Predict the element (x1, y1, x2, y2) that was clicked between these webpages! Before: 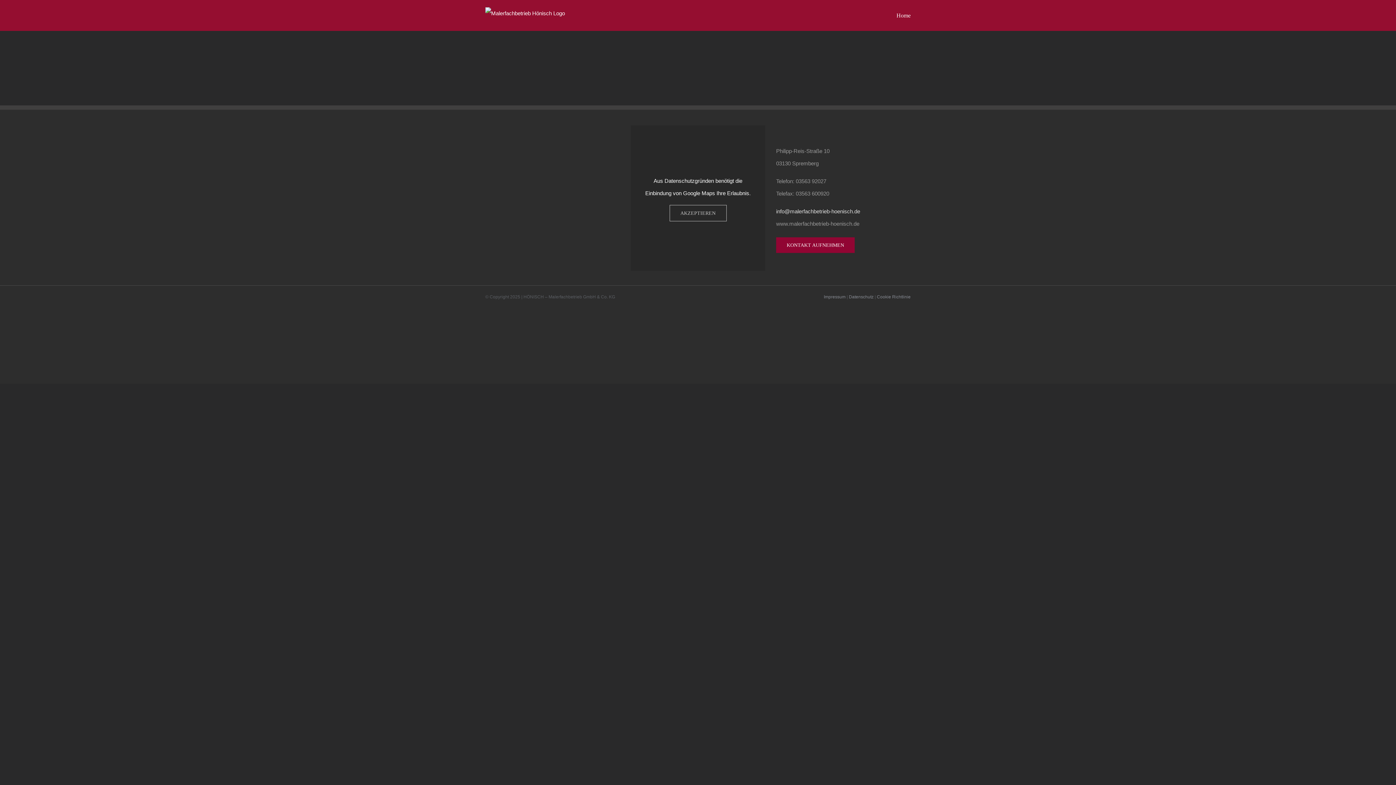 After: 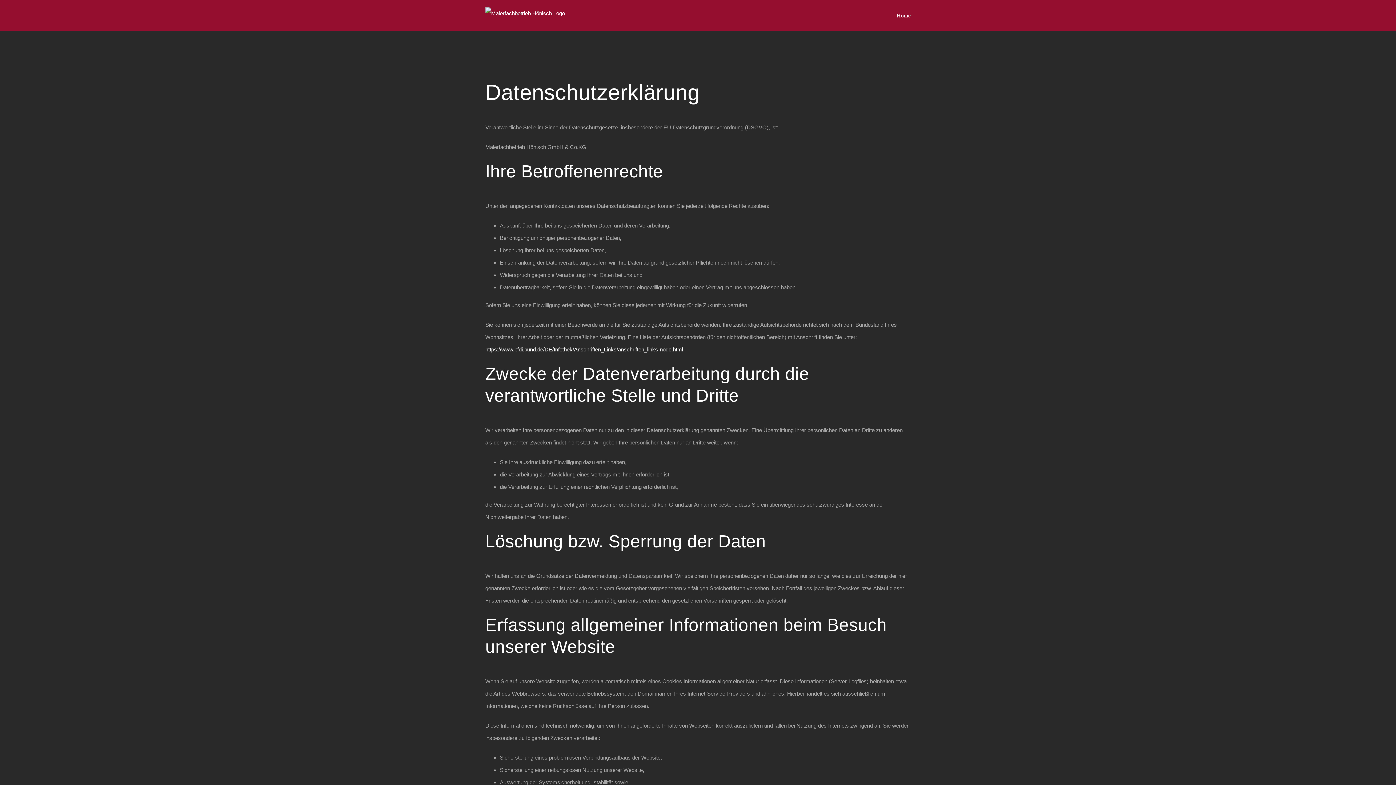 Action: bbox: (849, 294, 873, 299) label: Datenschutz